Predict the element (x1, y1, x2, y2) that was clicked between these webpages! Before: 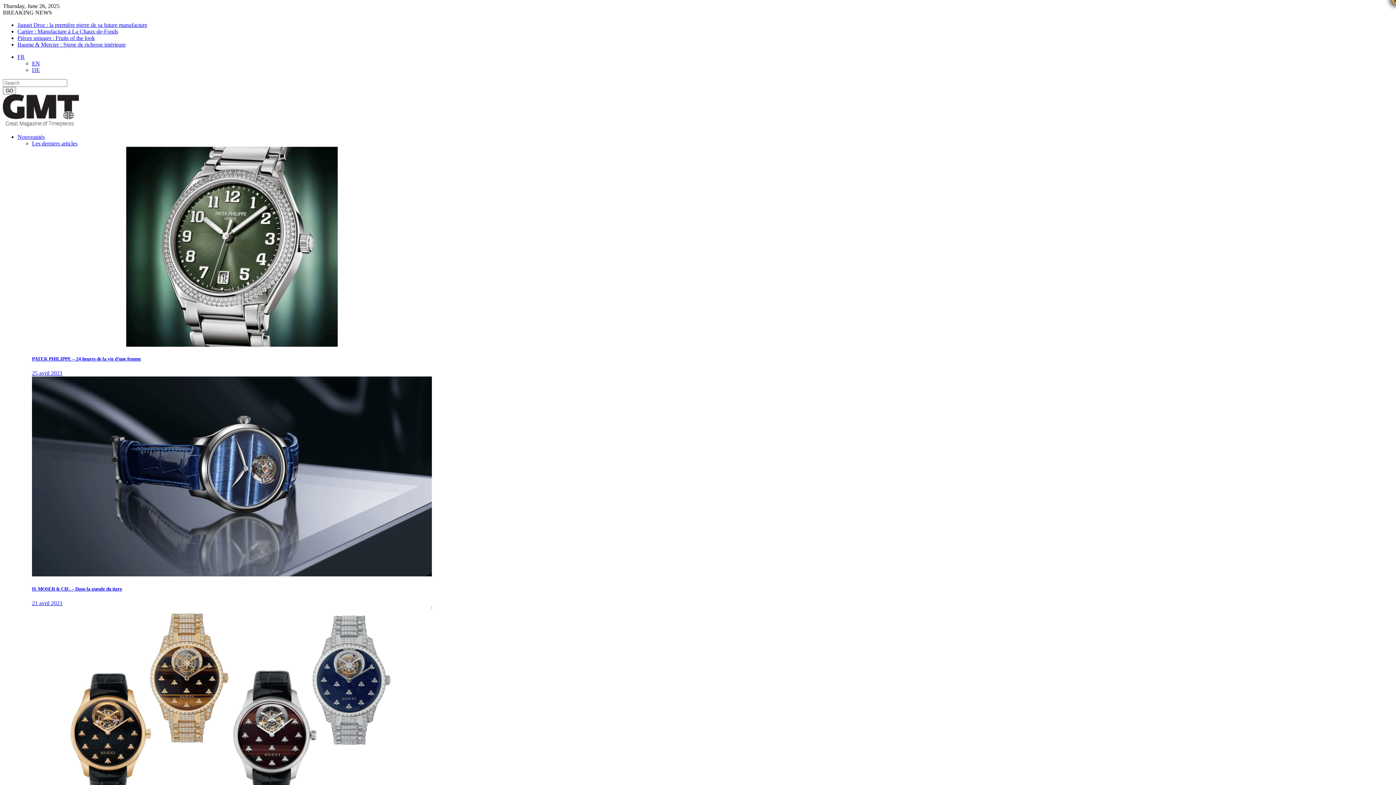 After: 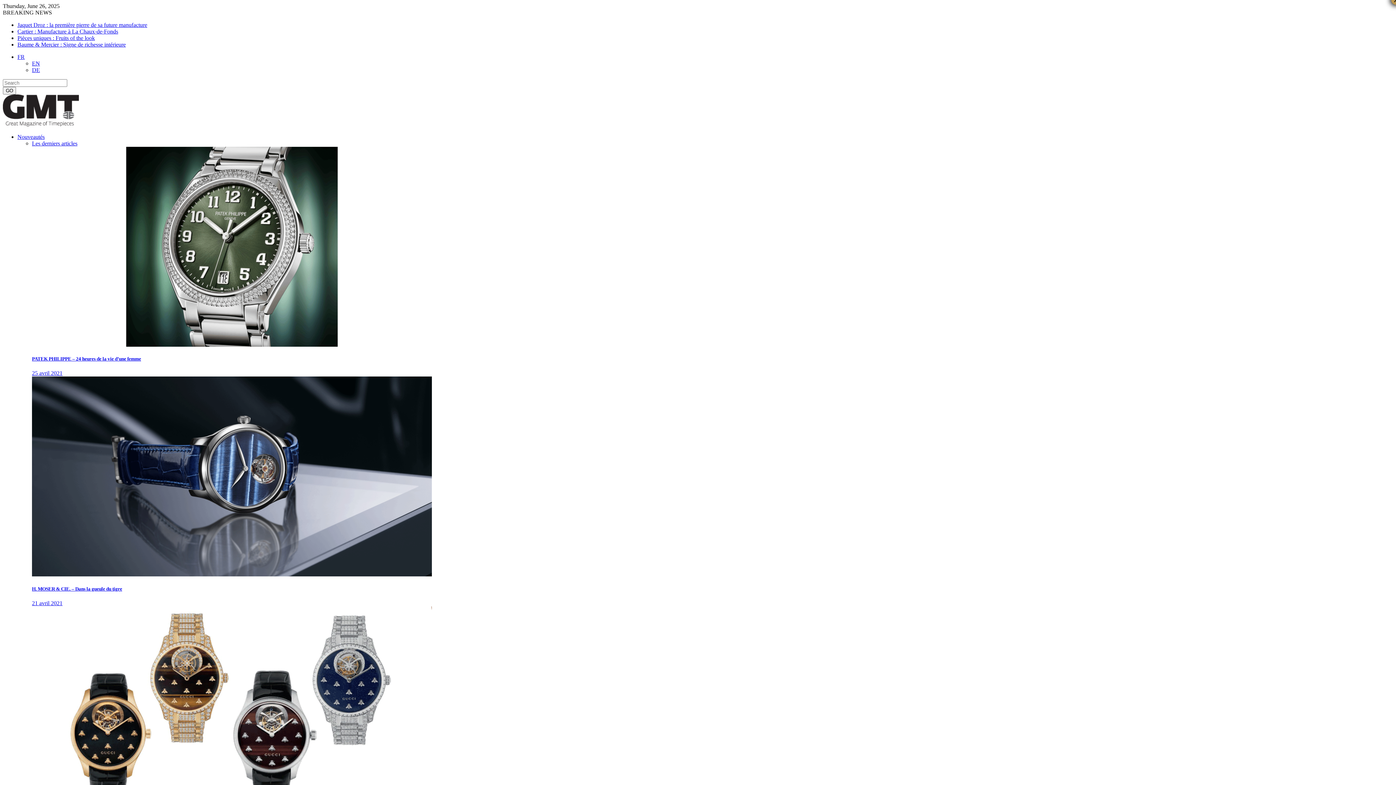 Action: bbox: (32, 356, 141, 361) label: PATEK PHILIPPE – 24 heures de la vie d’une femme